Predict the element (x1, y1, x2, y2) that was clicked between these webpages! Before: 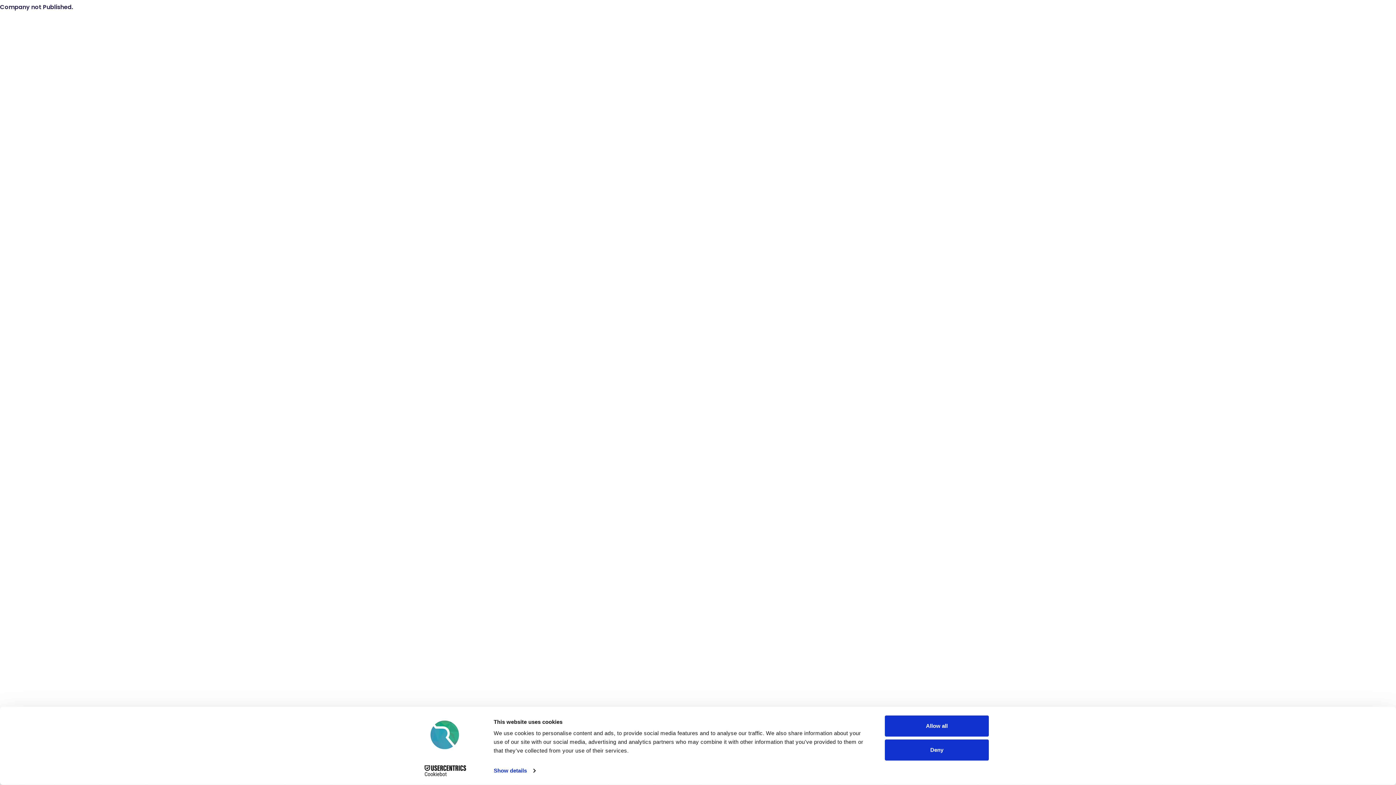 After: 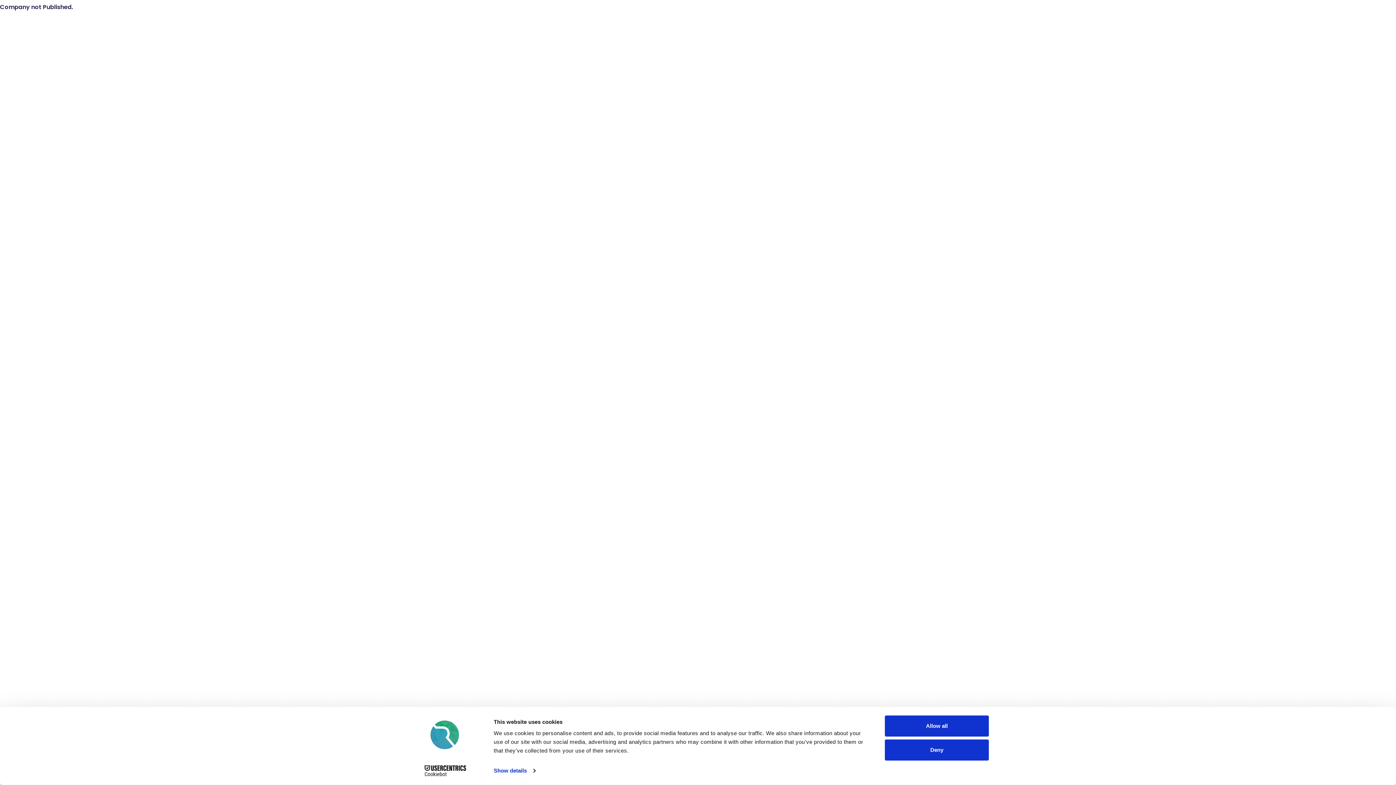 Action: bbox: (413, 765, 477, 776) label: Cookiebot - opens in a new window